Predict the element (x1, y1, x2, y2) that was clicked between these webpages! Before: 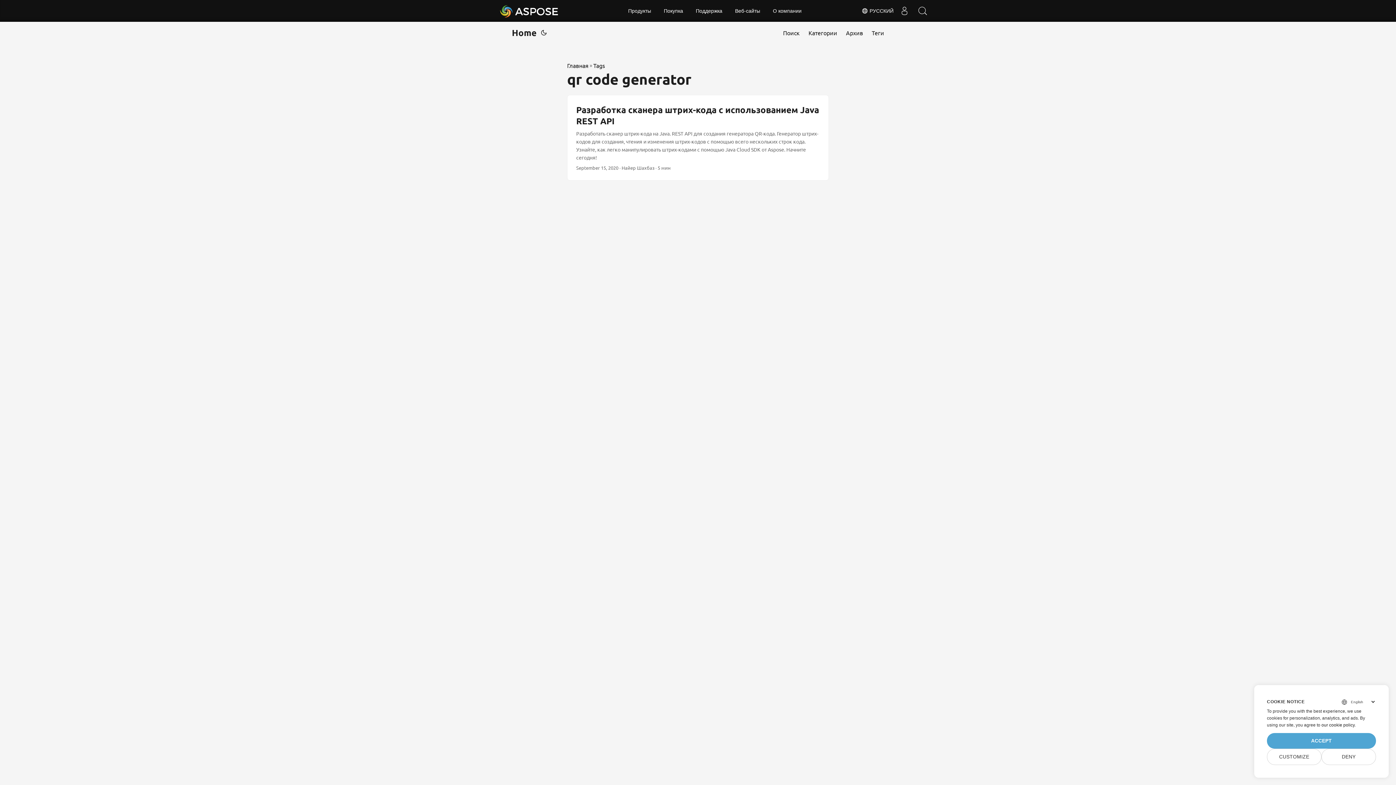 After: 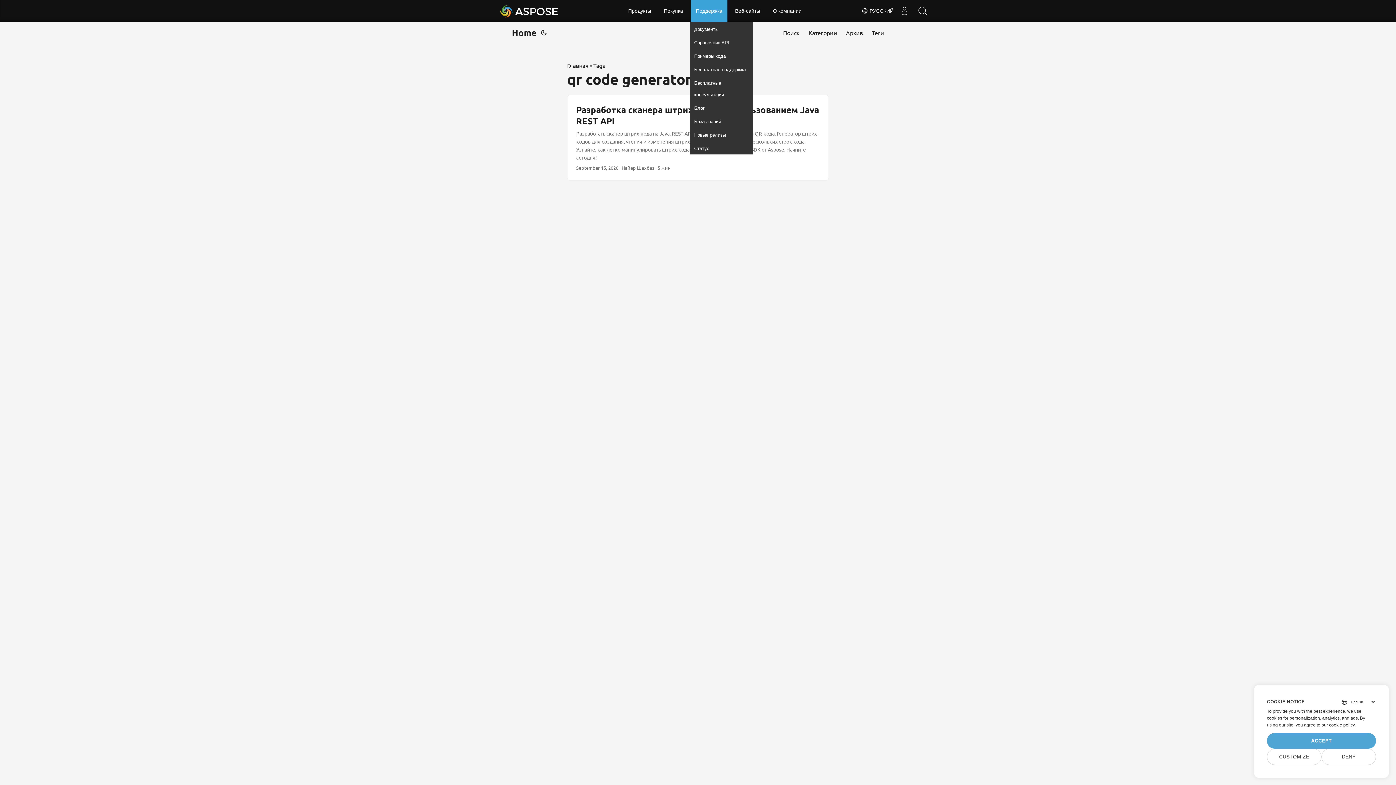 Action: label: Поддержка bbox: (690, 0, 727, 21)